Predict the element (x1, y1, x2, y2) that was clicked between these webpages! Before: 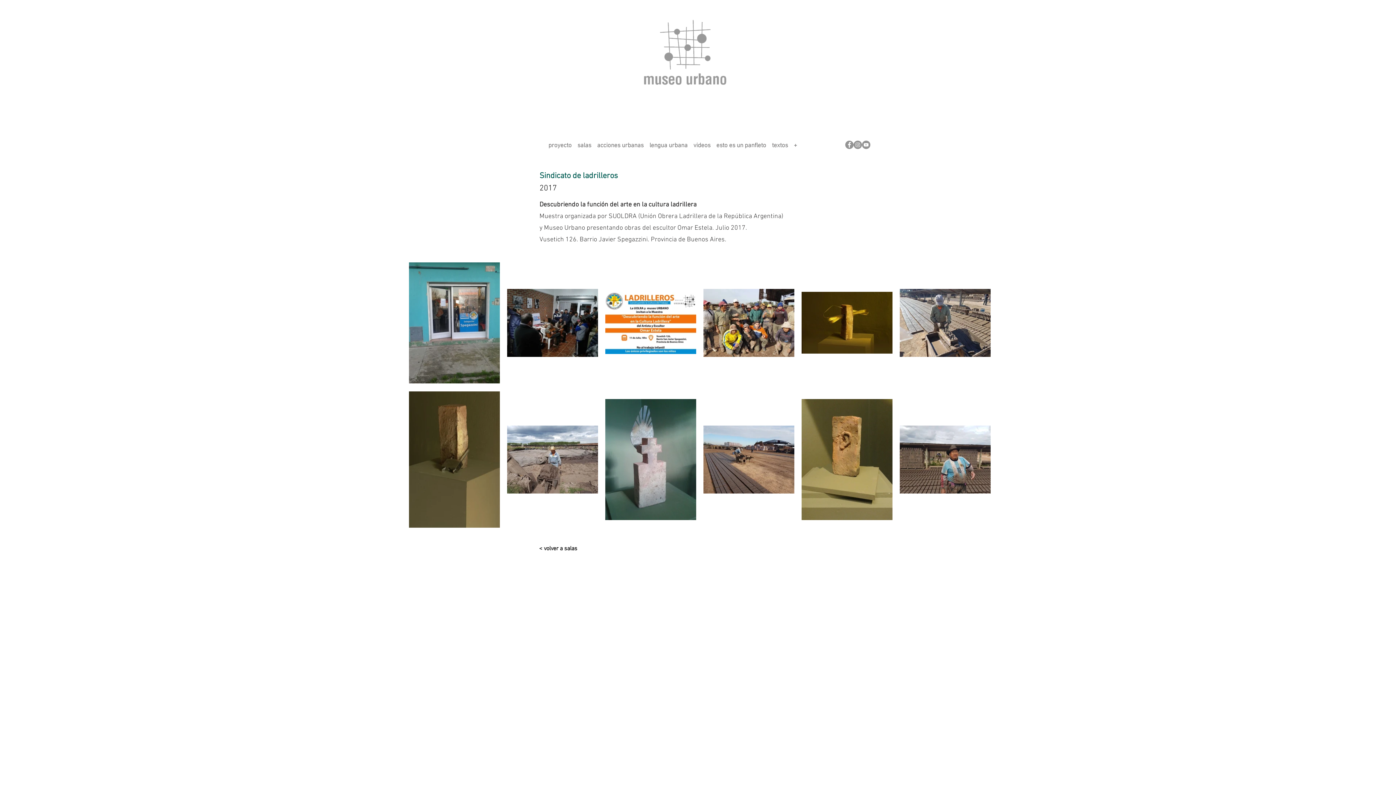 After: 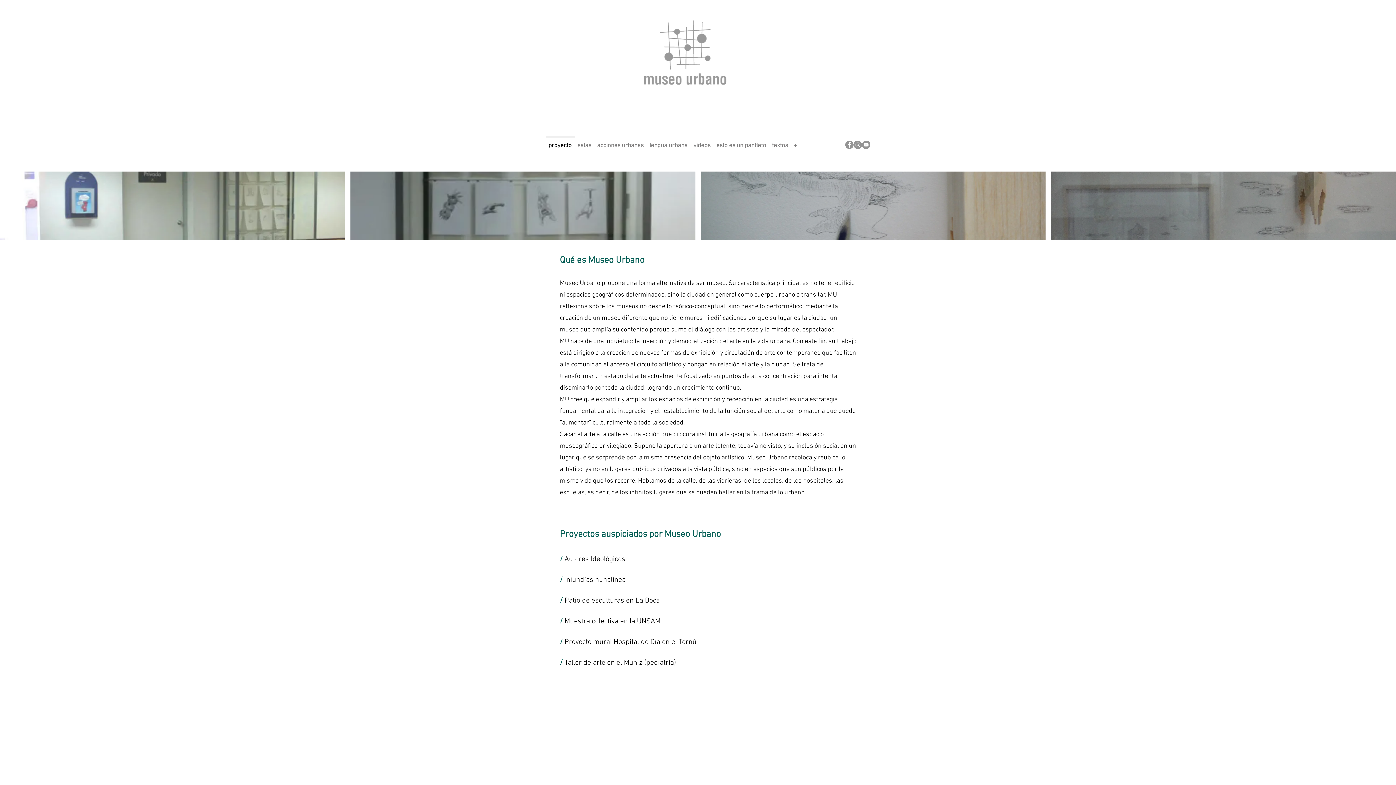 Action: bbox: (545, 136, 574, 149) label: proyecto